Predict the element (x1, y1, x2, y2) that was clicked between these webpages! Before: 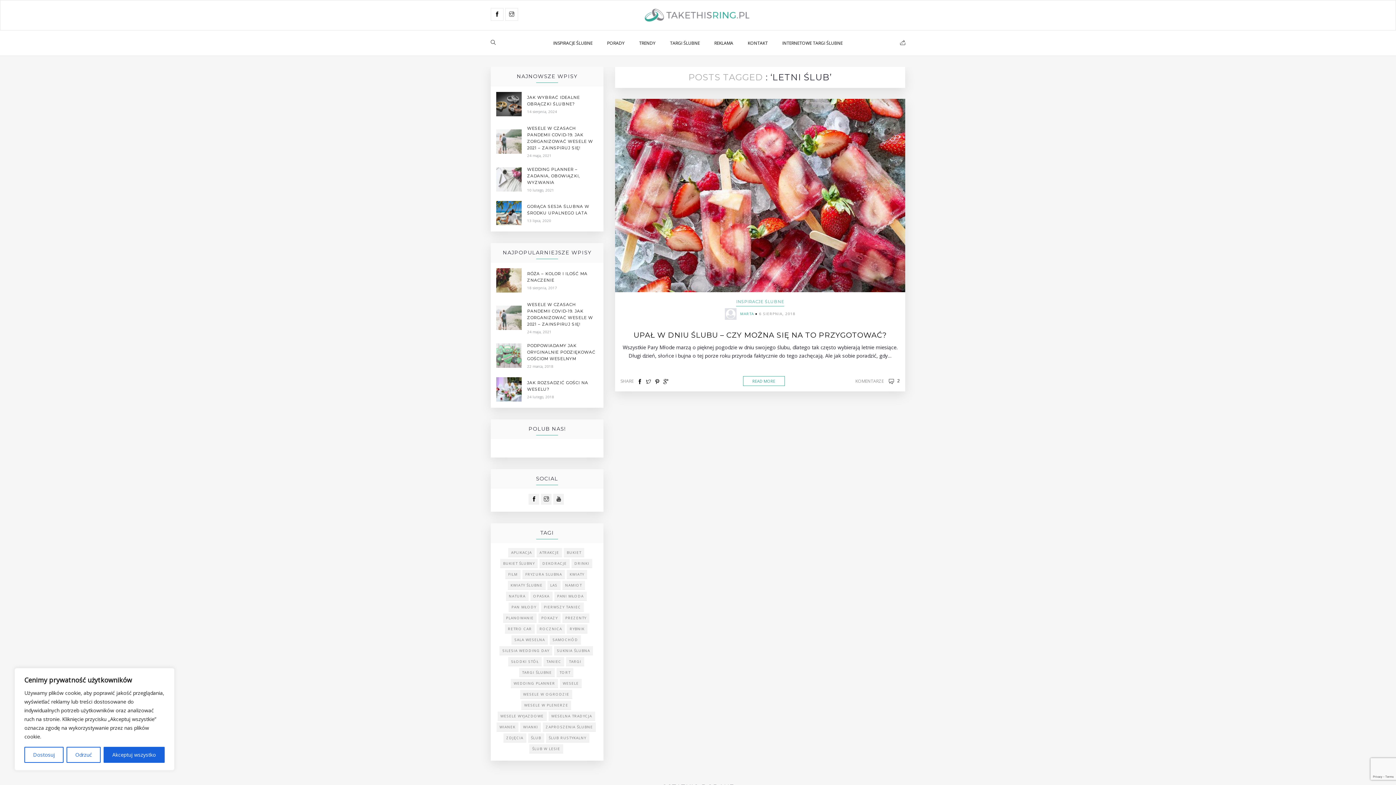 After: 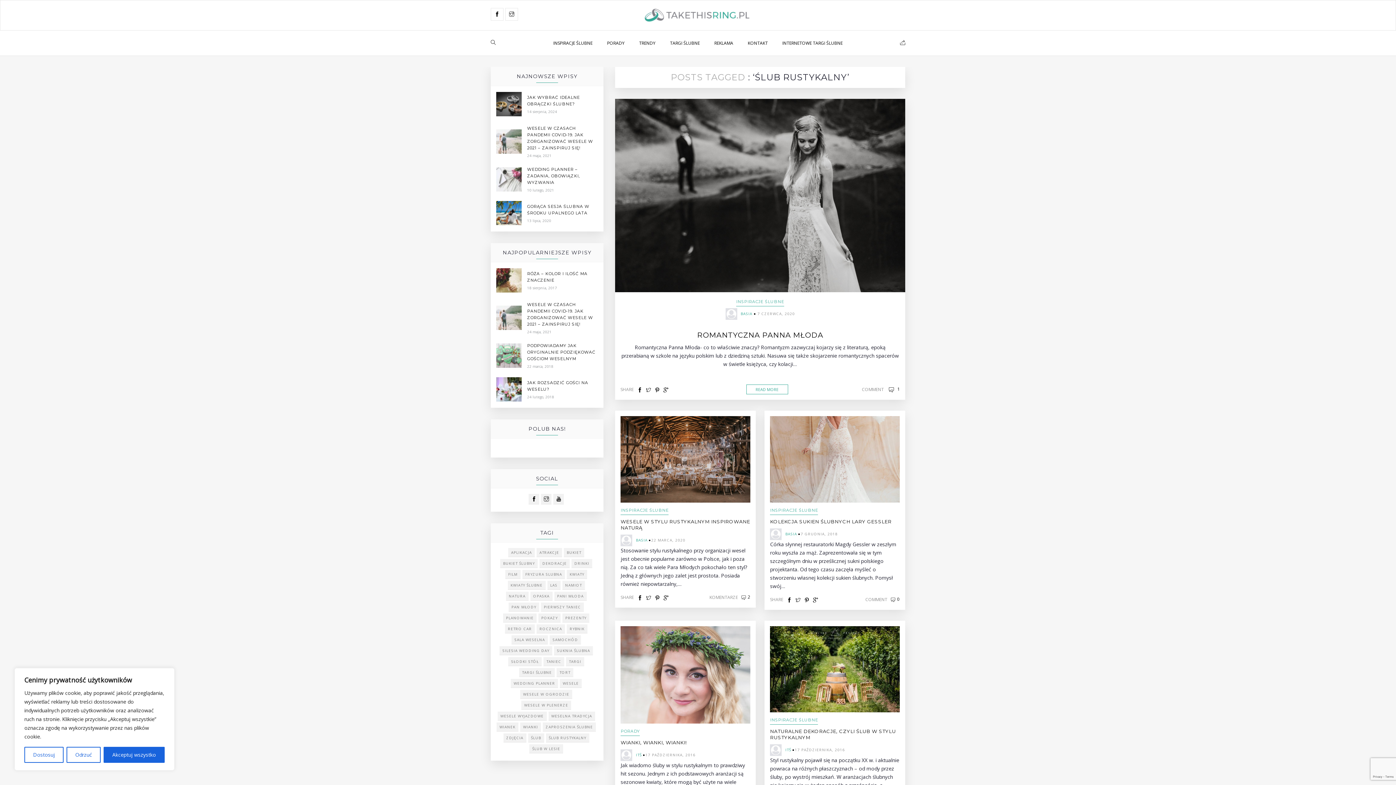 Action: label: ślub rustykalny (5 elementów) bbox: (546, 733, 589, 742)